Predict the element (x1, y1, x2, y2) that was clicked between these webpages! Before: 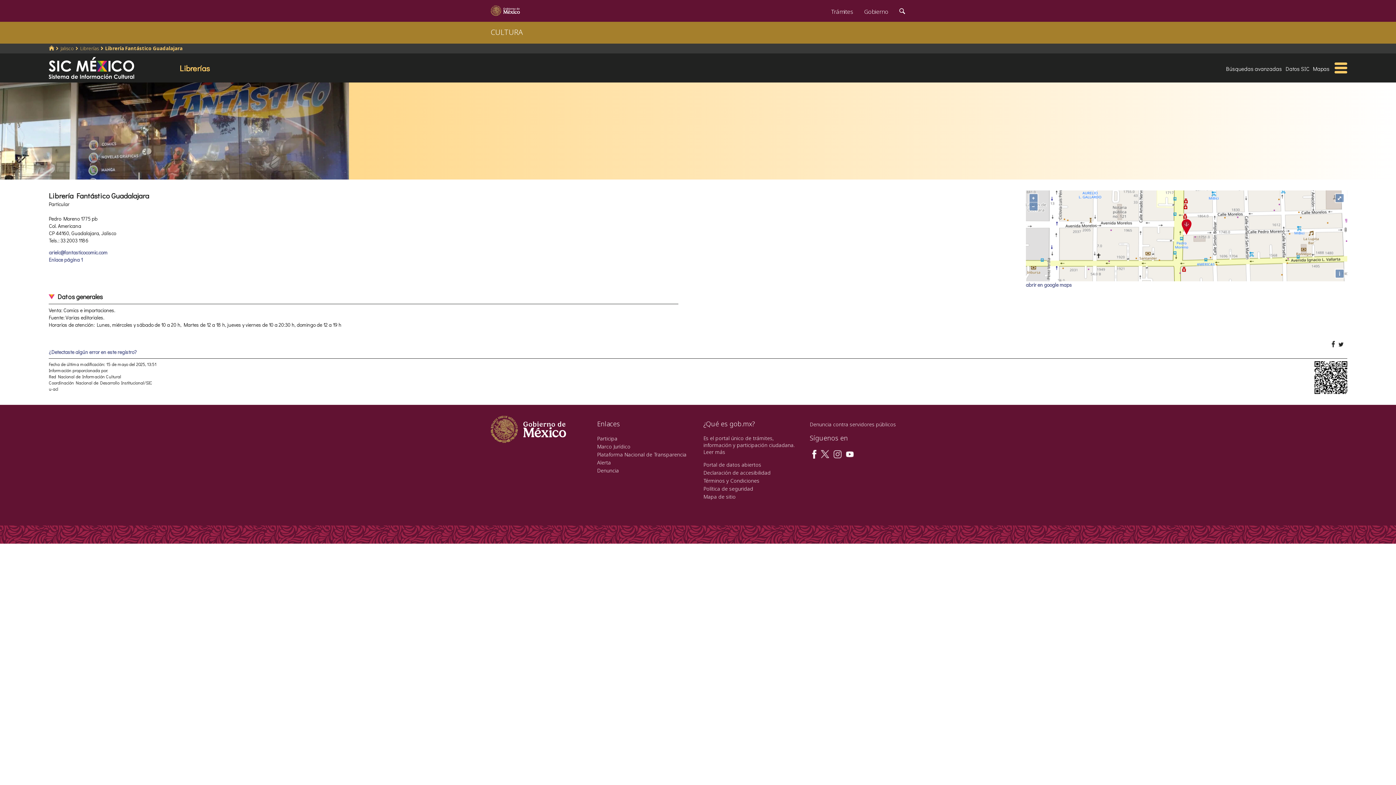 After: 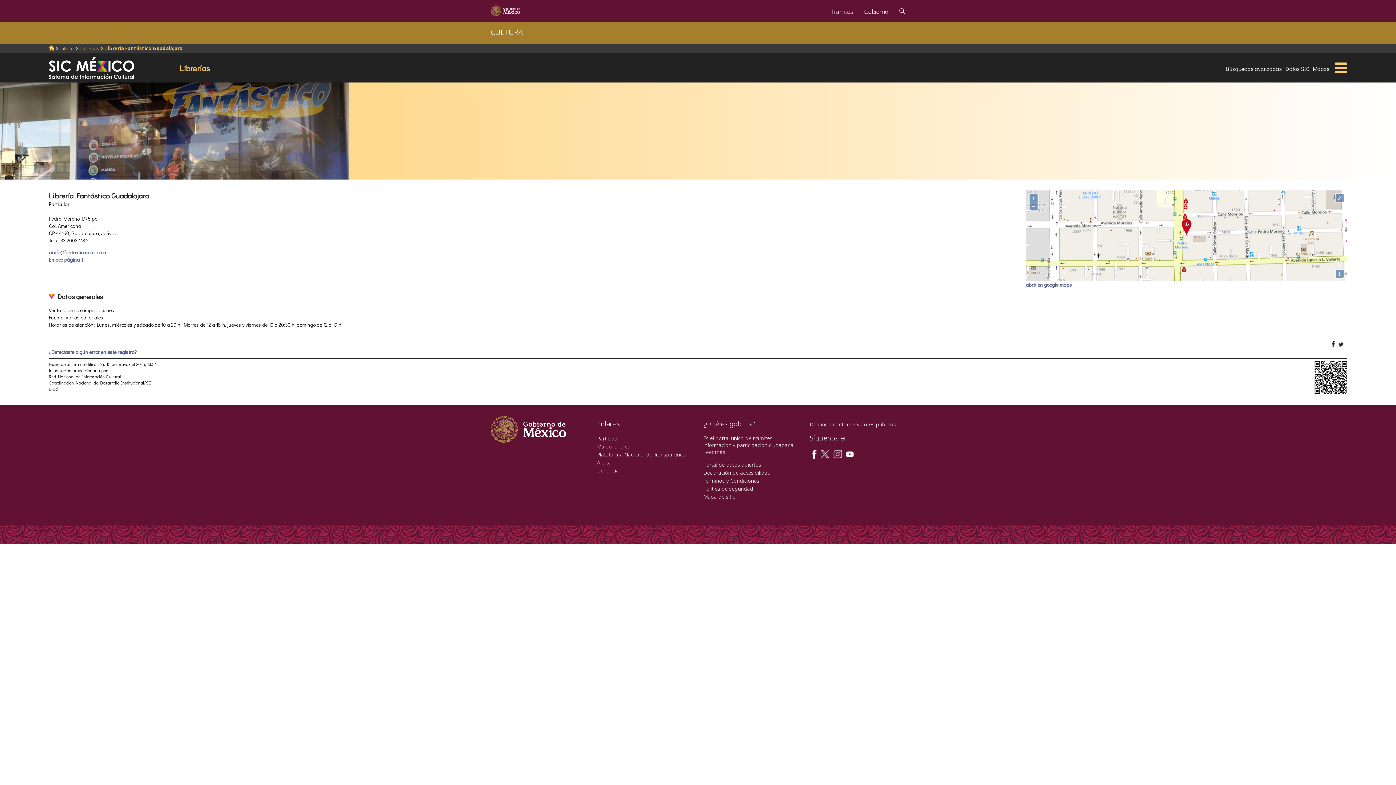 Action: bbox: (833, 450, 842, 457)